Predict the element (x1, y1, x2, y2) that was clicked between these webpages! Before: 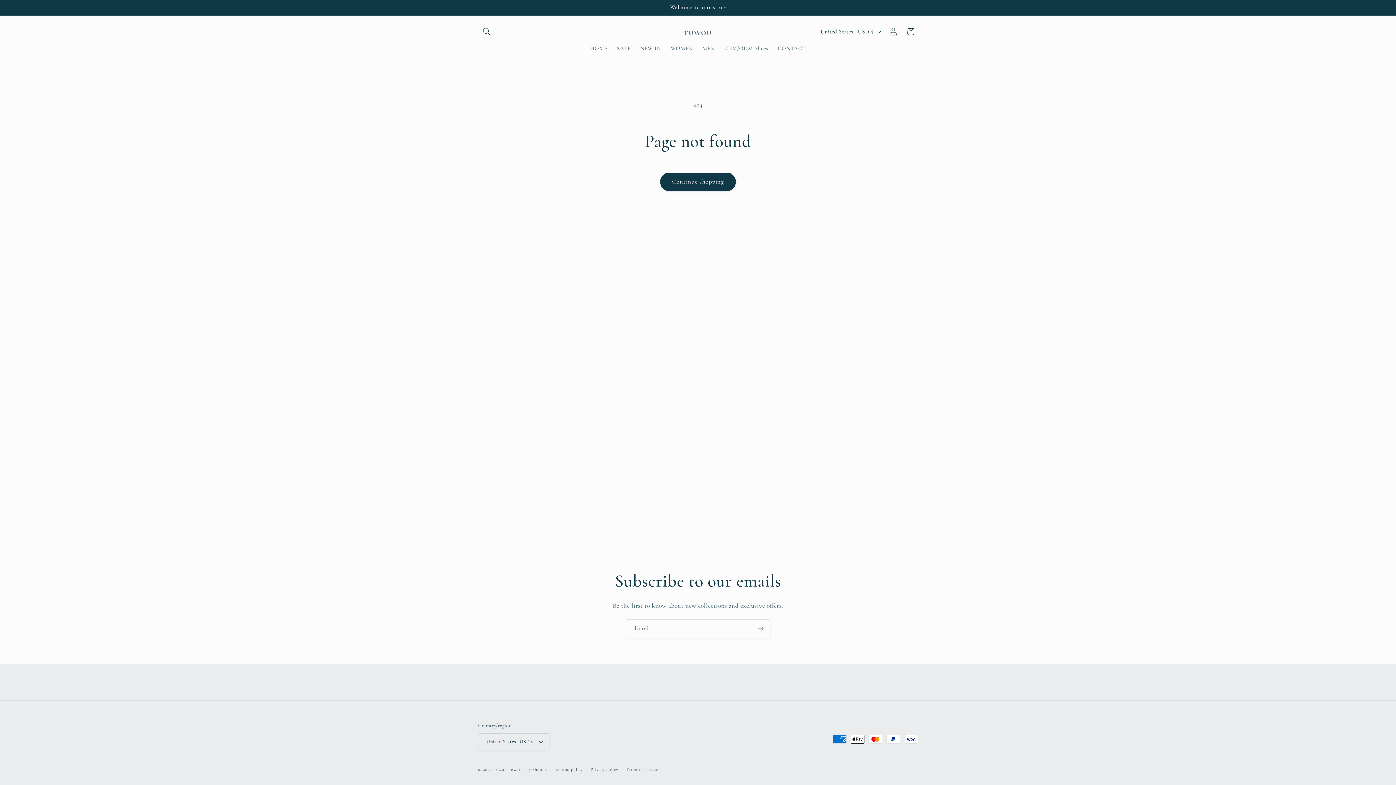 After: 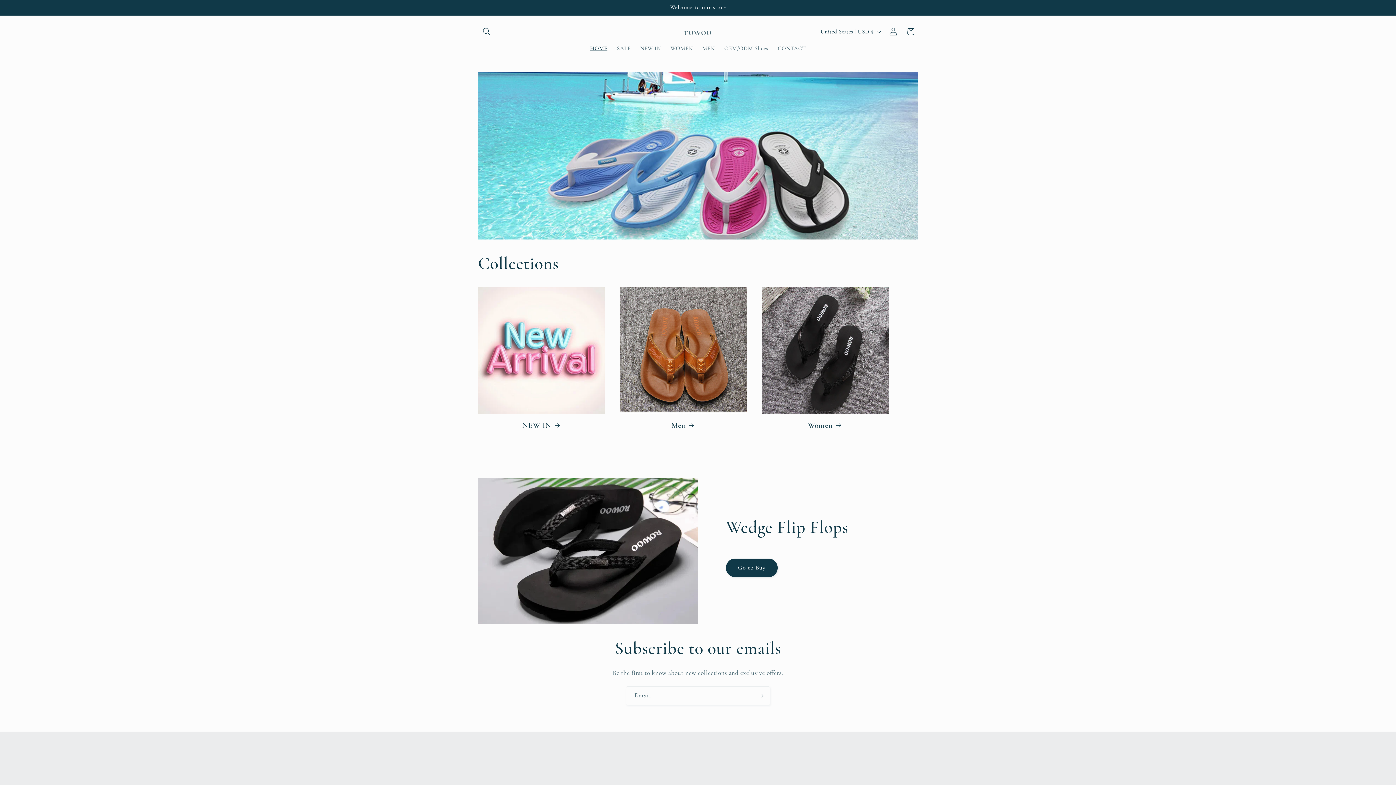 Action: bbox: (681, 23, 714, 39) label: rowoo